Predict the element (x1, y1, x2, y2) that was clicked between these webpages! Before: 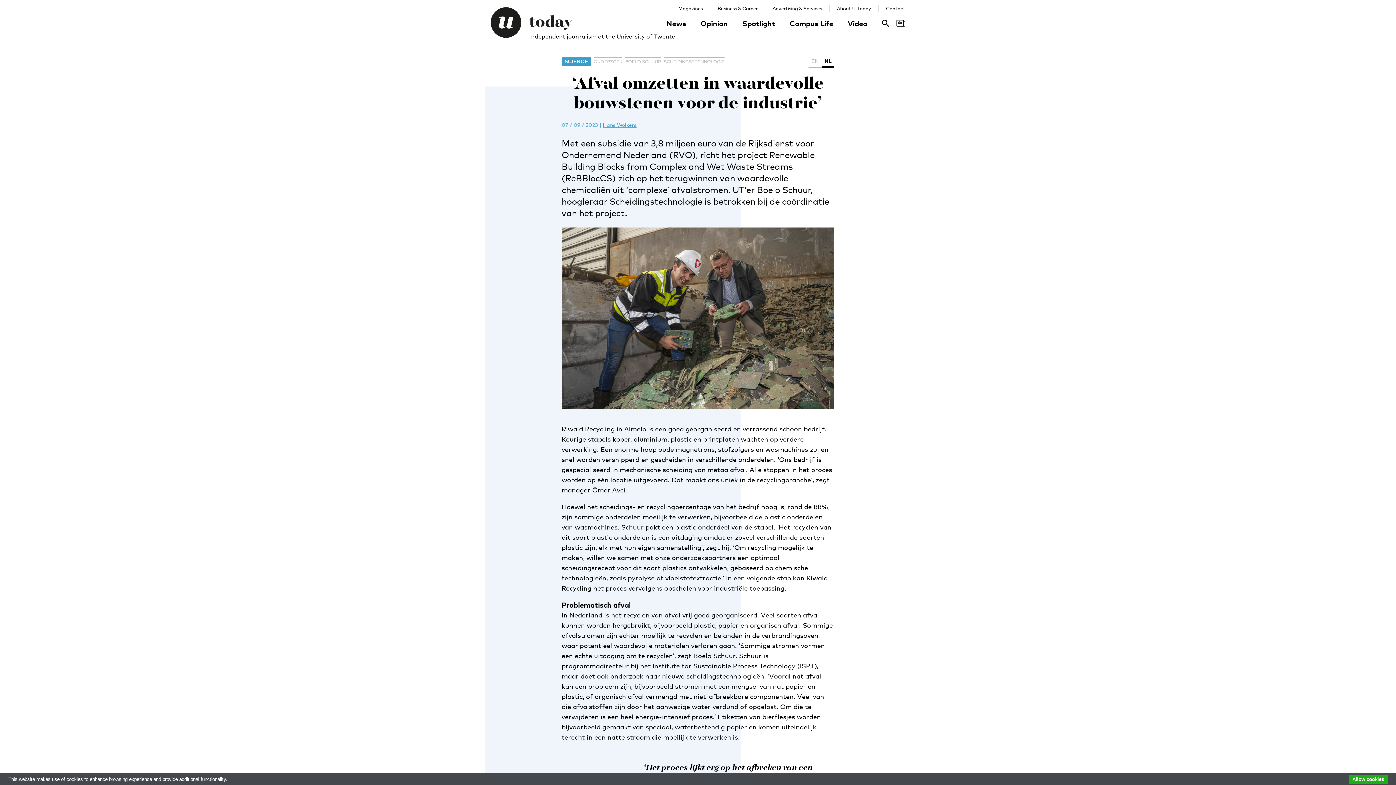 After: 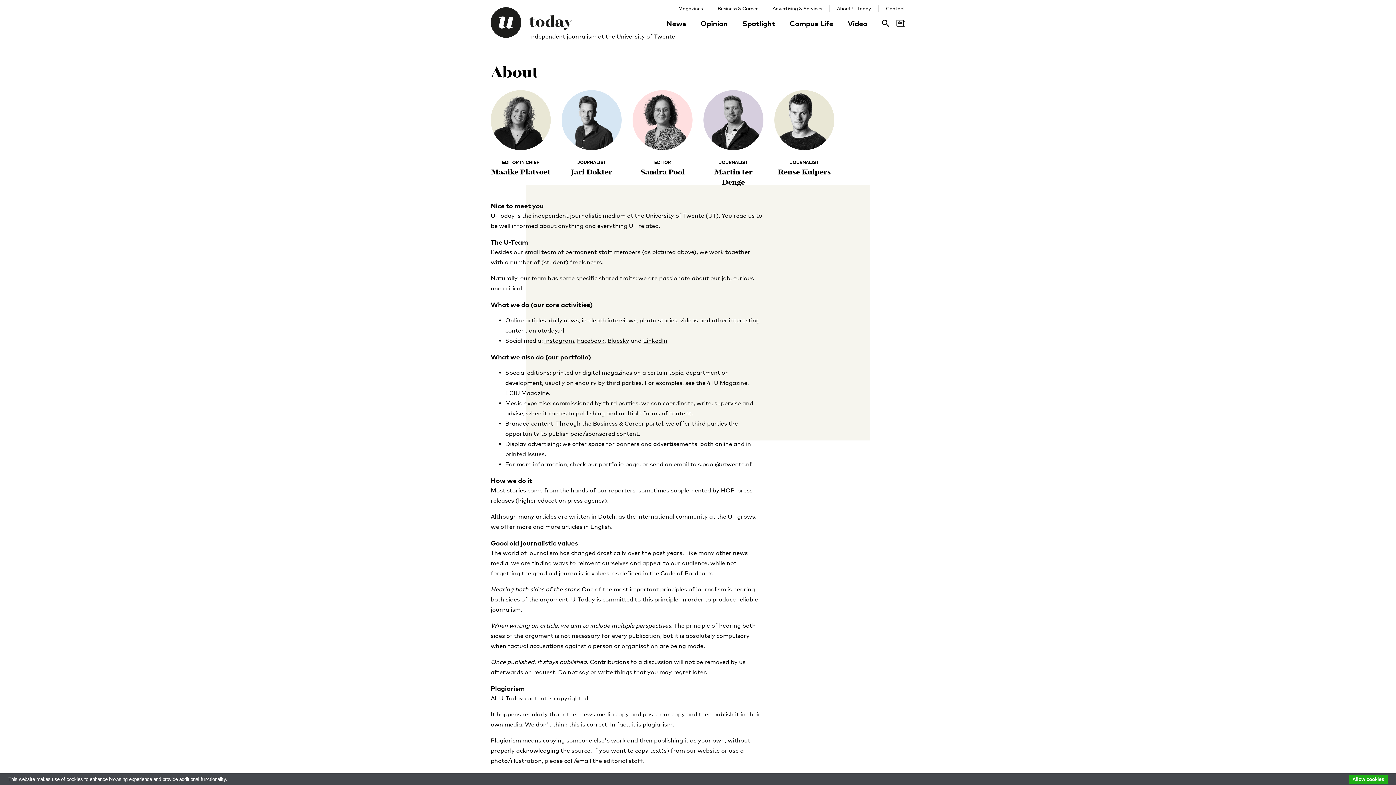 Action: bbox: (602, 121, 636, 128) label: Hans Wolkers